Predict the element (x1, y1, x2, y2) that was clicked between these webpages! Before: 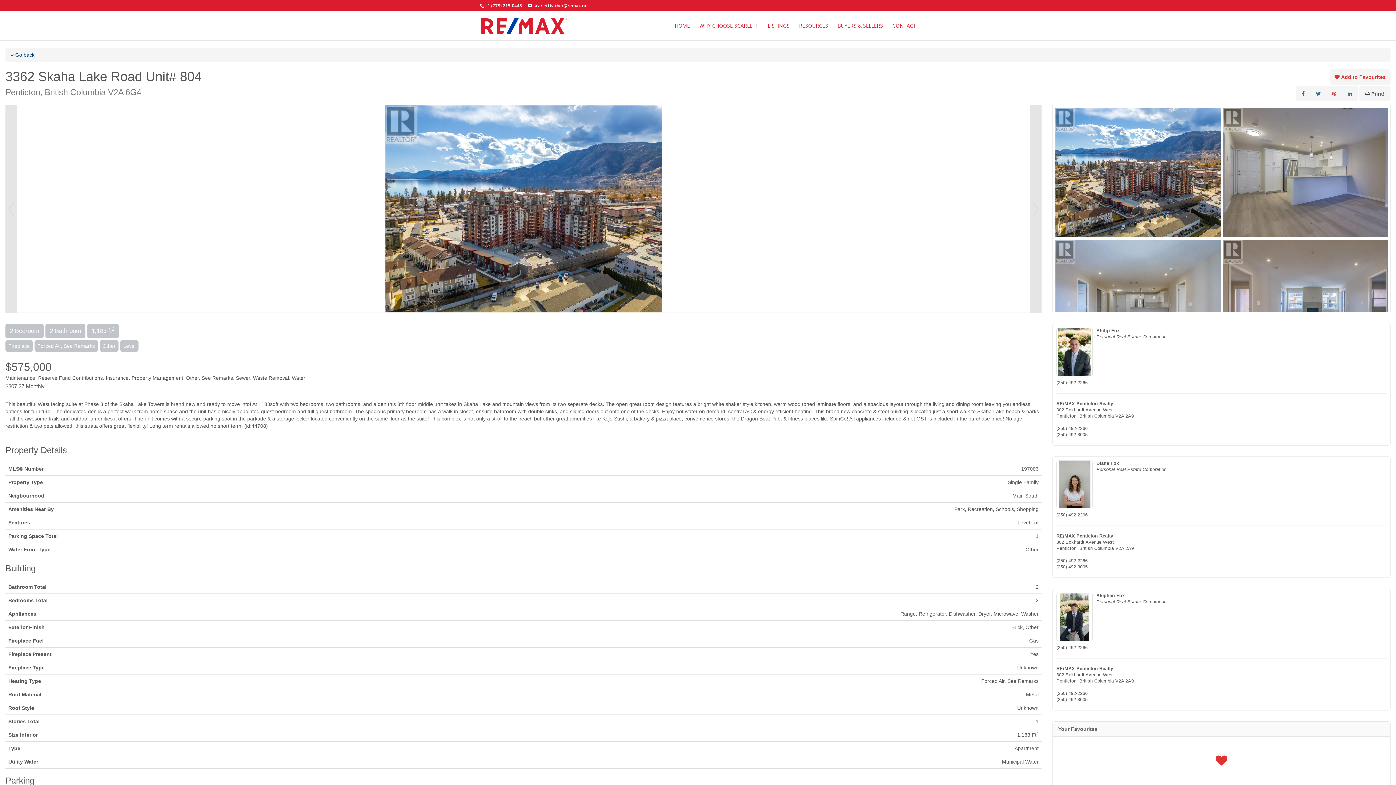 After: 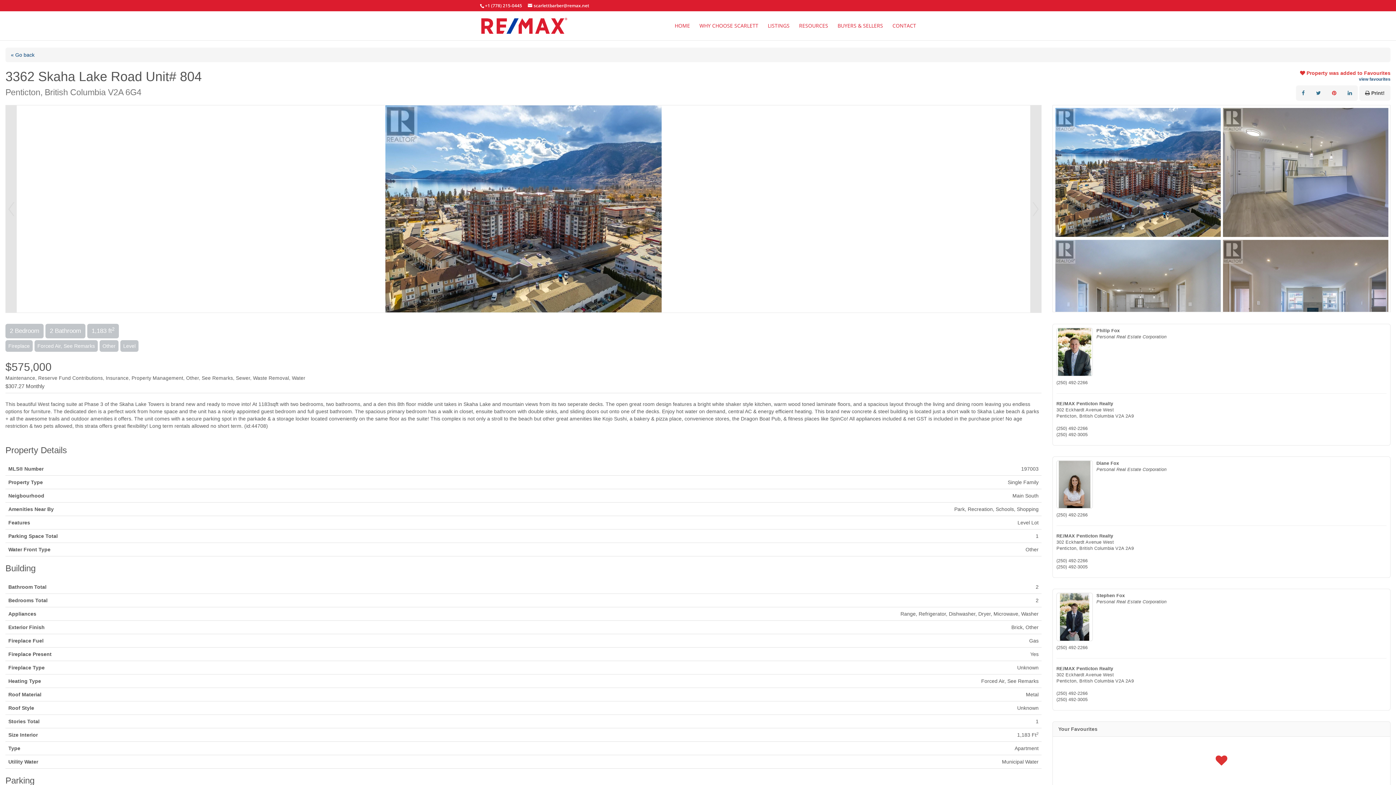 Action: bbox: (1330, 69, 1390, 84) label:  Add to Favourites